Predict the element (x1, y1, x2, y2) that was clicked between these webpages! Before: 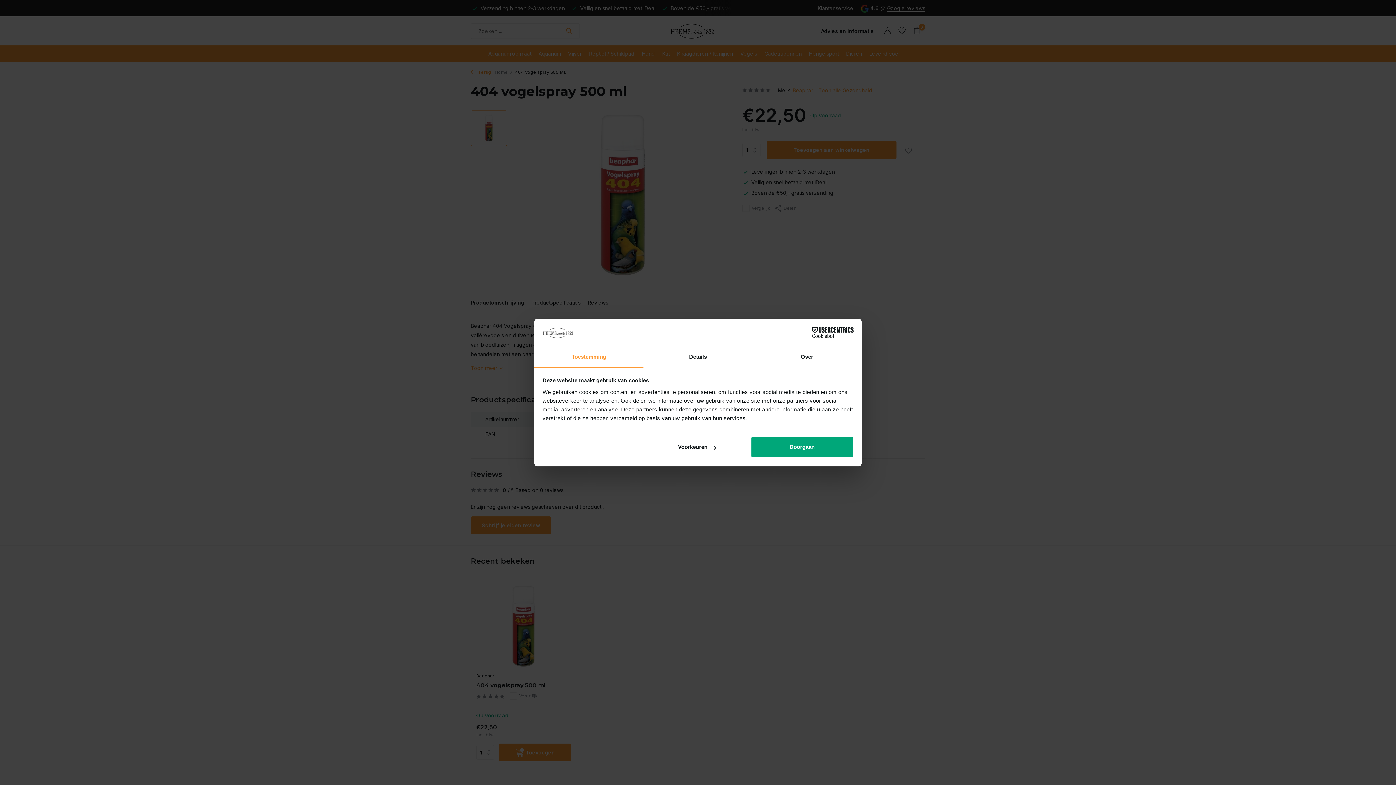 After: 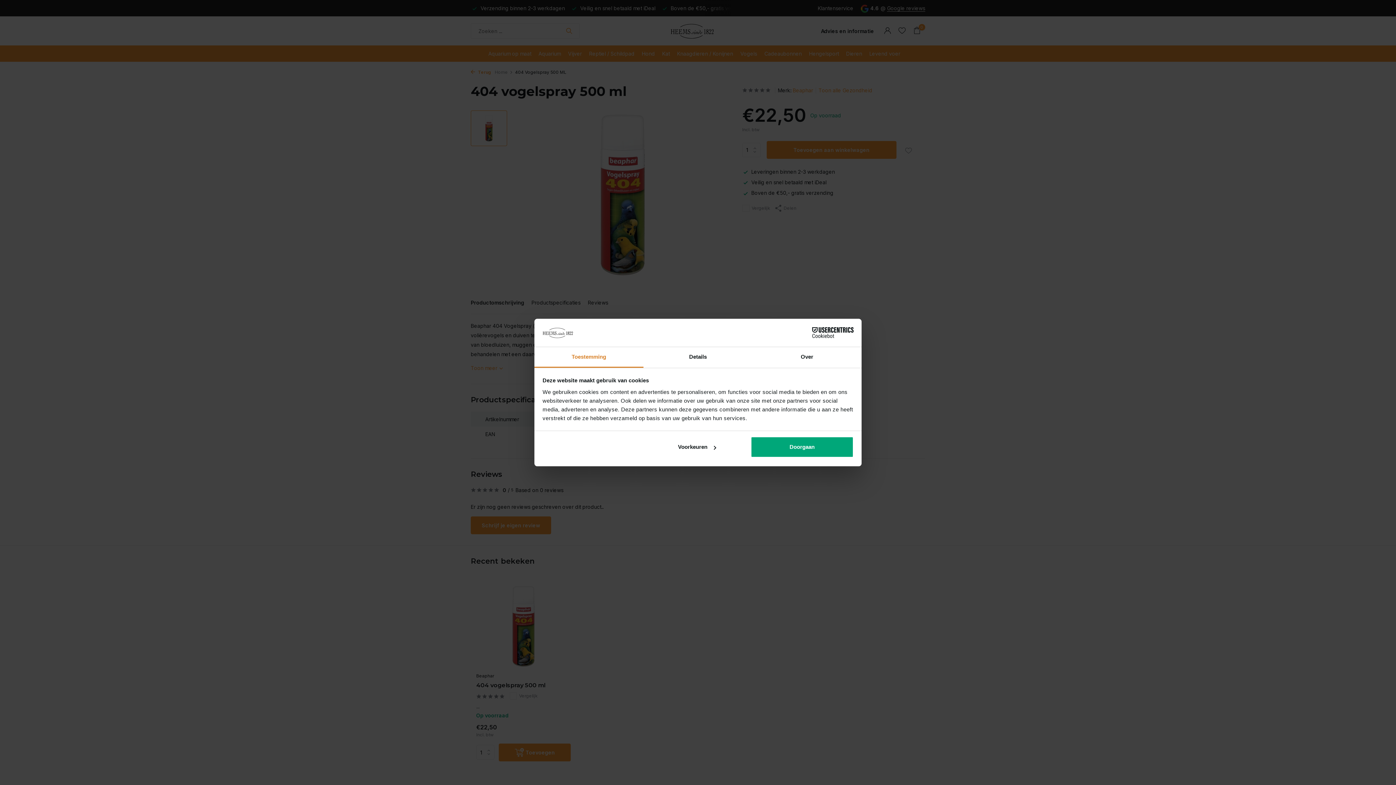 Action: bbox: (534, 347, 643, 367) label: Toestemming